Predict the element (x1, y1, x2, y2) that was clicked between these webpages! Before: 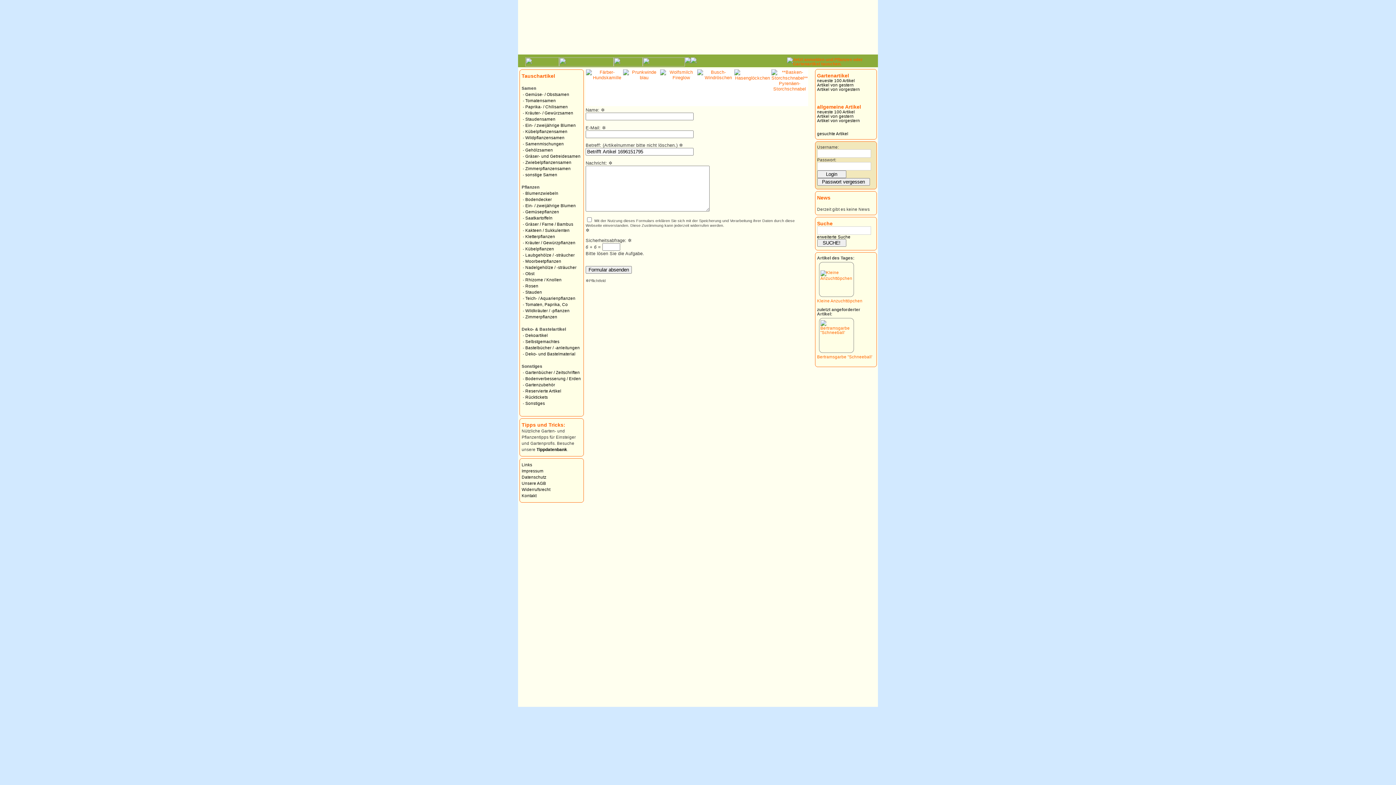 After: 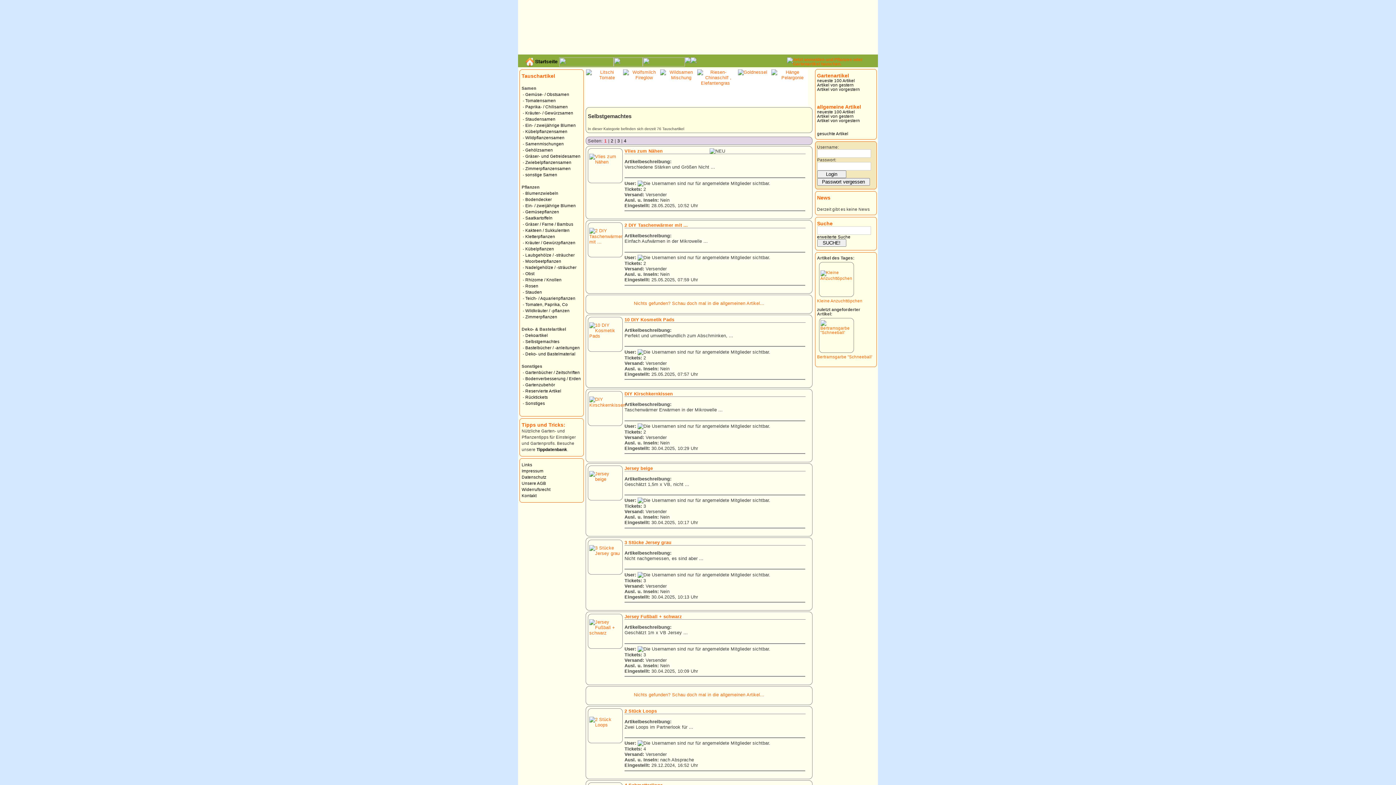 Action: bbox: (525, 339, 559, 344) label: Selbstgemachtes